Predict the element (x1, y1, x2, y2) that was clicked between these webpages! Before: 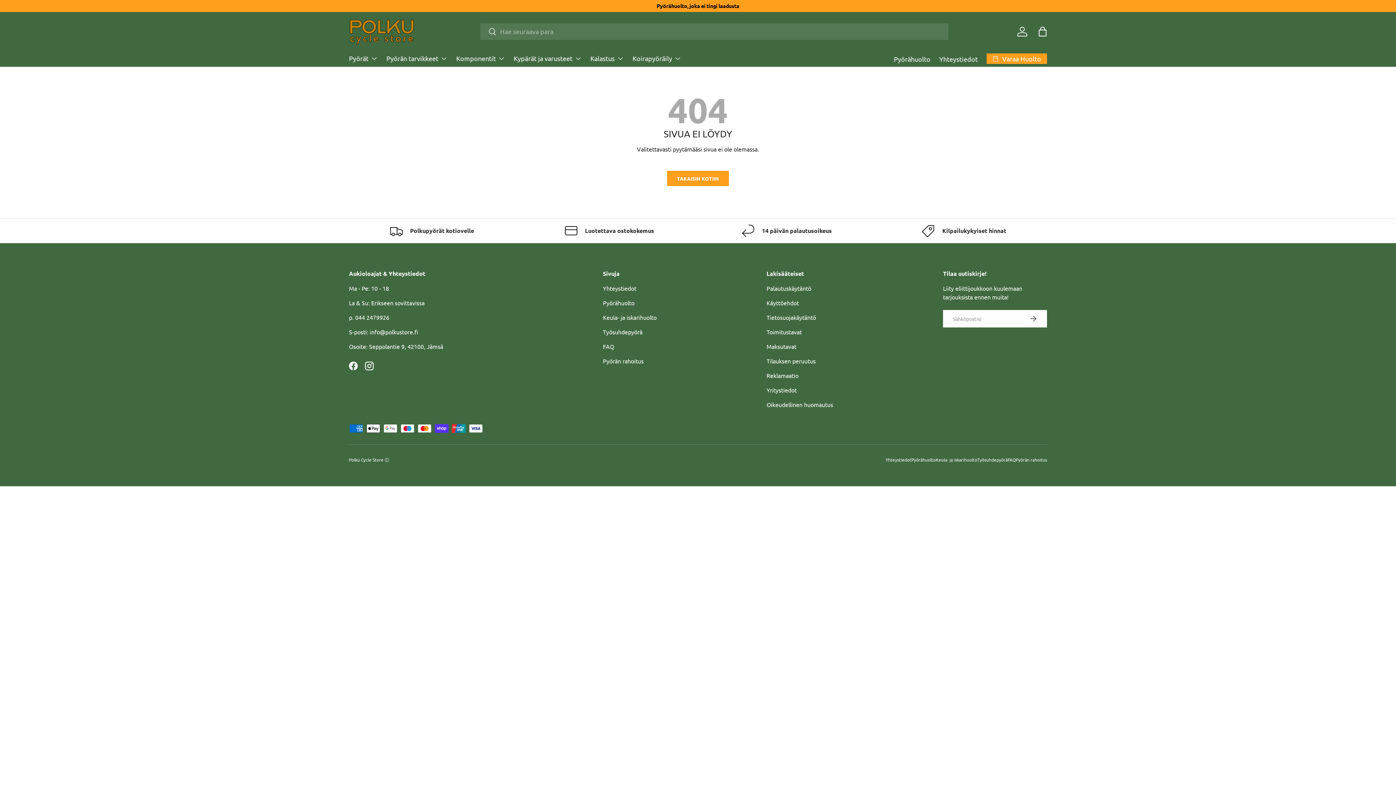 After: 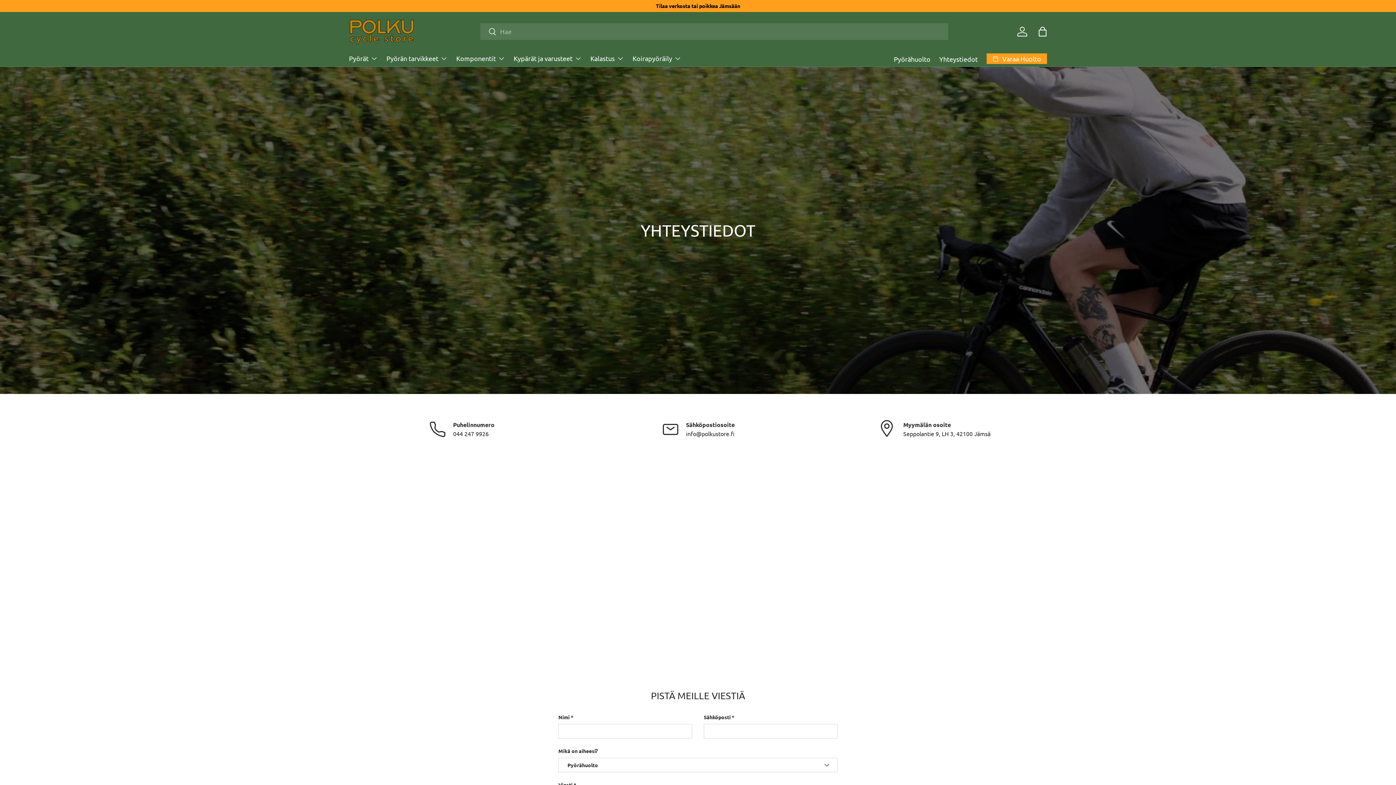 Action: bbox: (603, 284, 636, 291) label: Yhteystiedot